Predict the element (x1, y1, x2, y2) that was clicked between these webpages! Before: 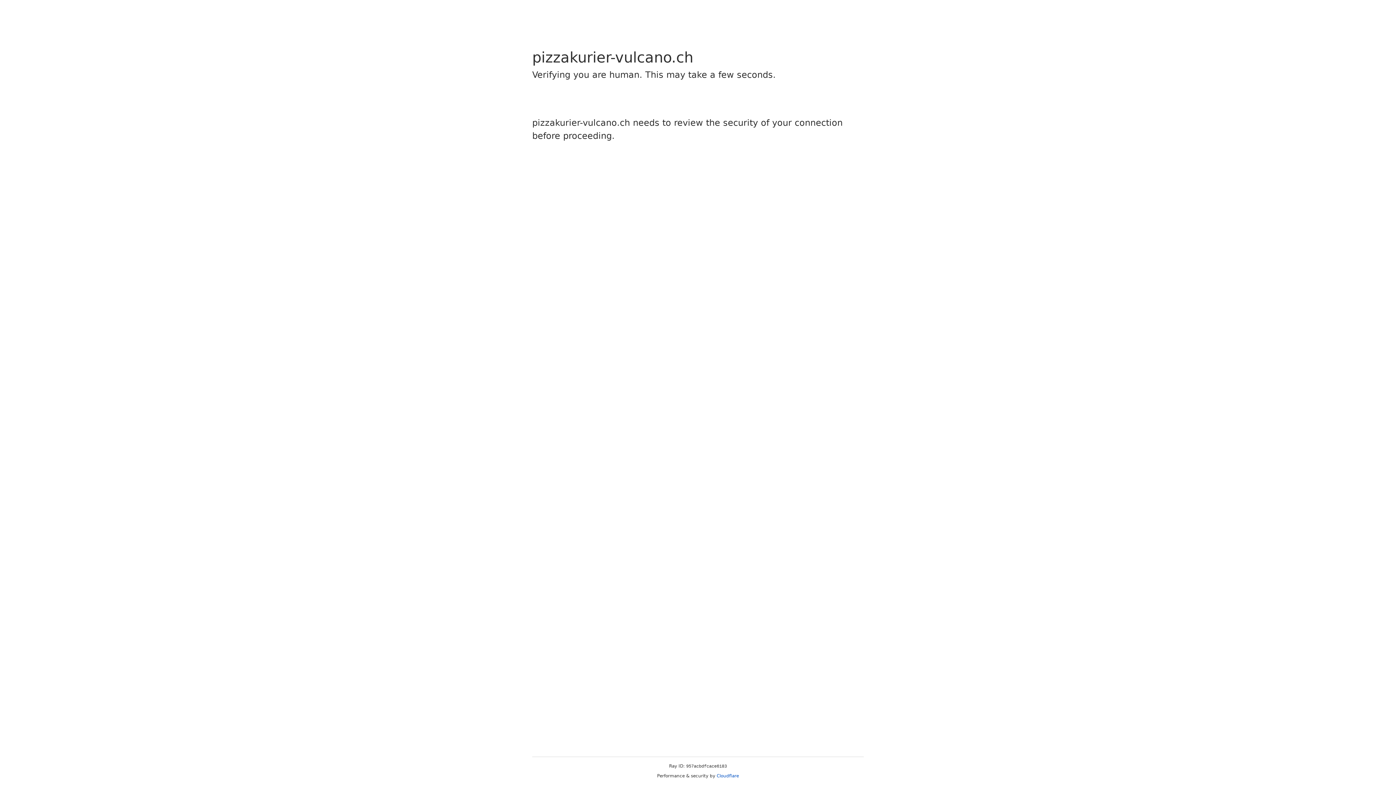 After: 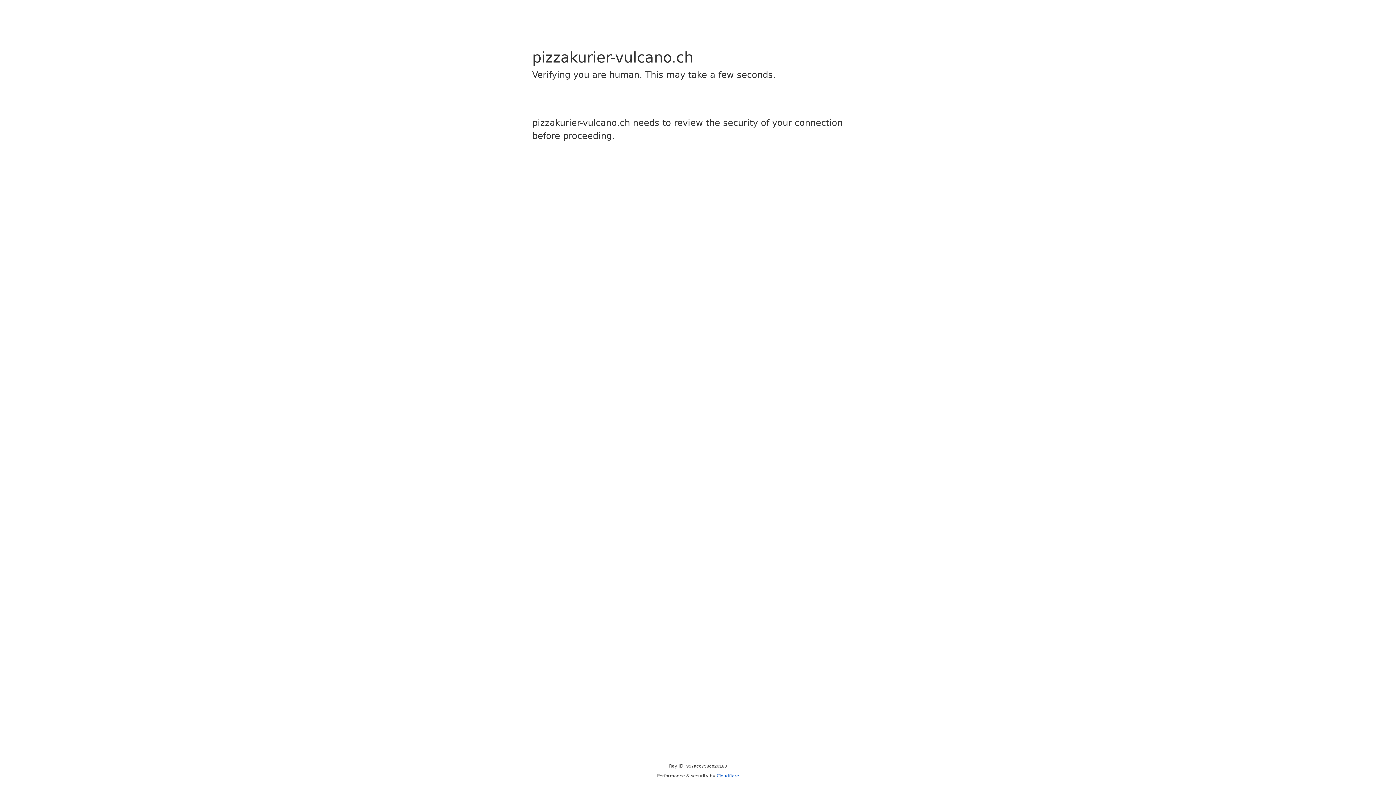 Action: bbox: (716, 773, 739, 778) label: Cloudflare